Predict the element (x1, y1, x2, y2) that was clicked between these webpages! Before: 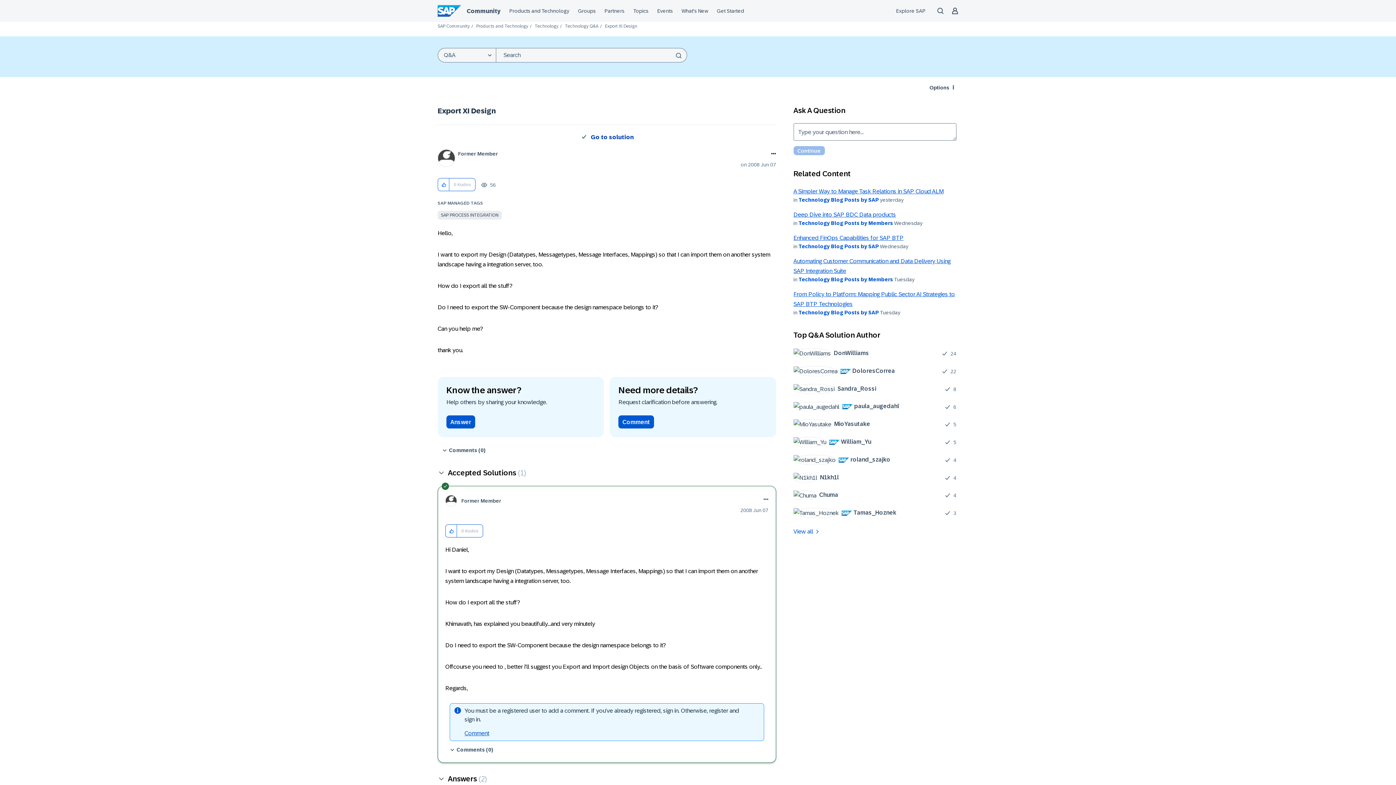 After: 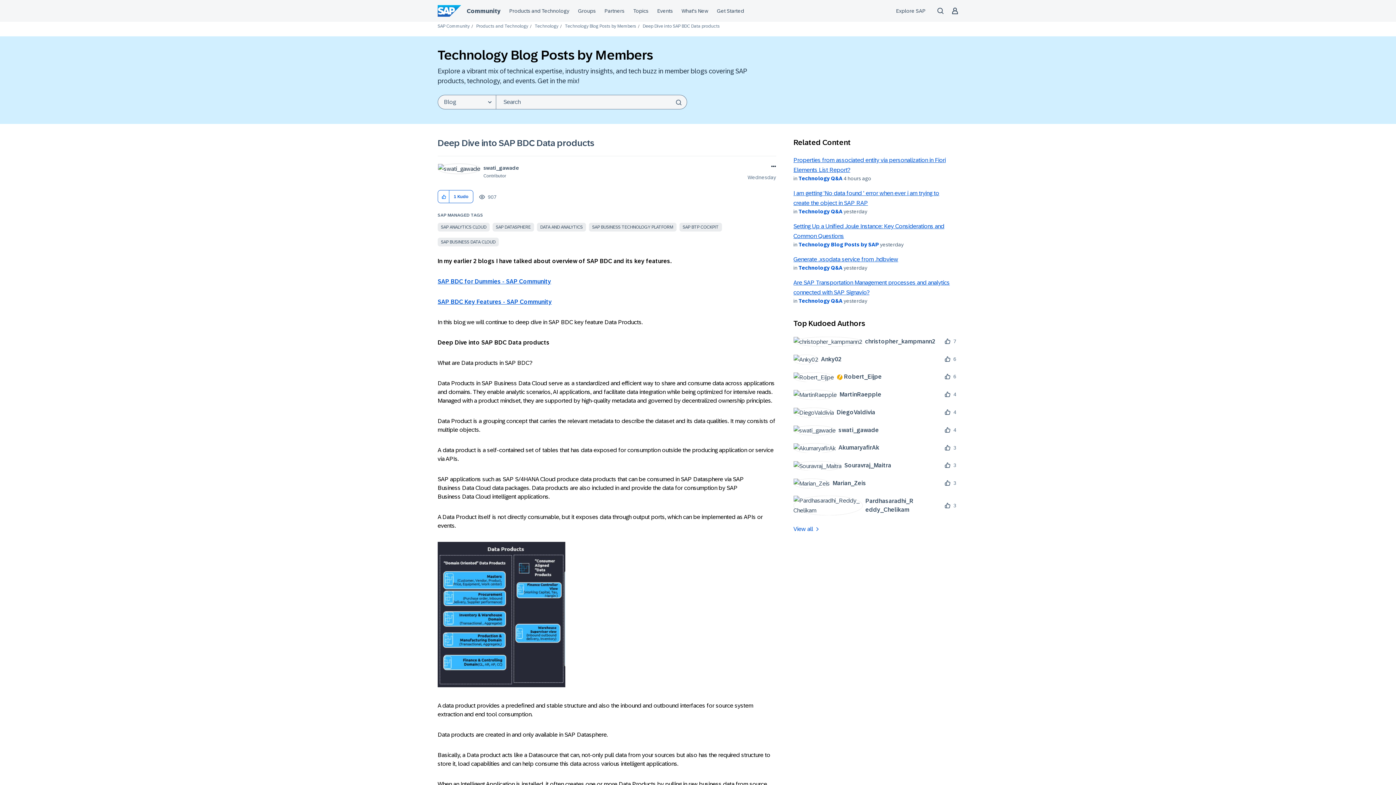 Action: label: Deep Dive into SAP BDC Data products bbox: (793, 211, 896, 217)